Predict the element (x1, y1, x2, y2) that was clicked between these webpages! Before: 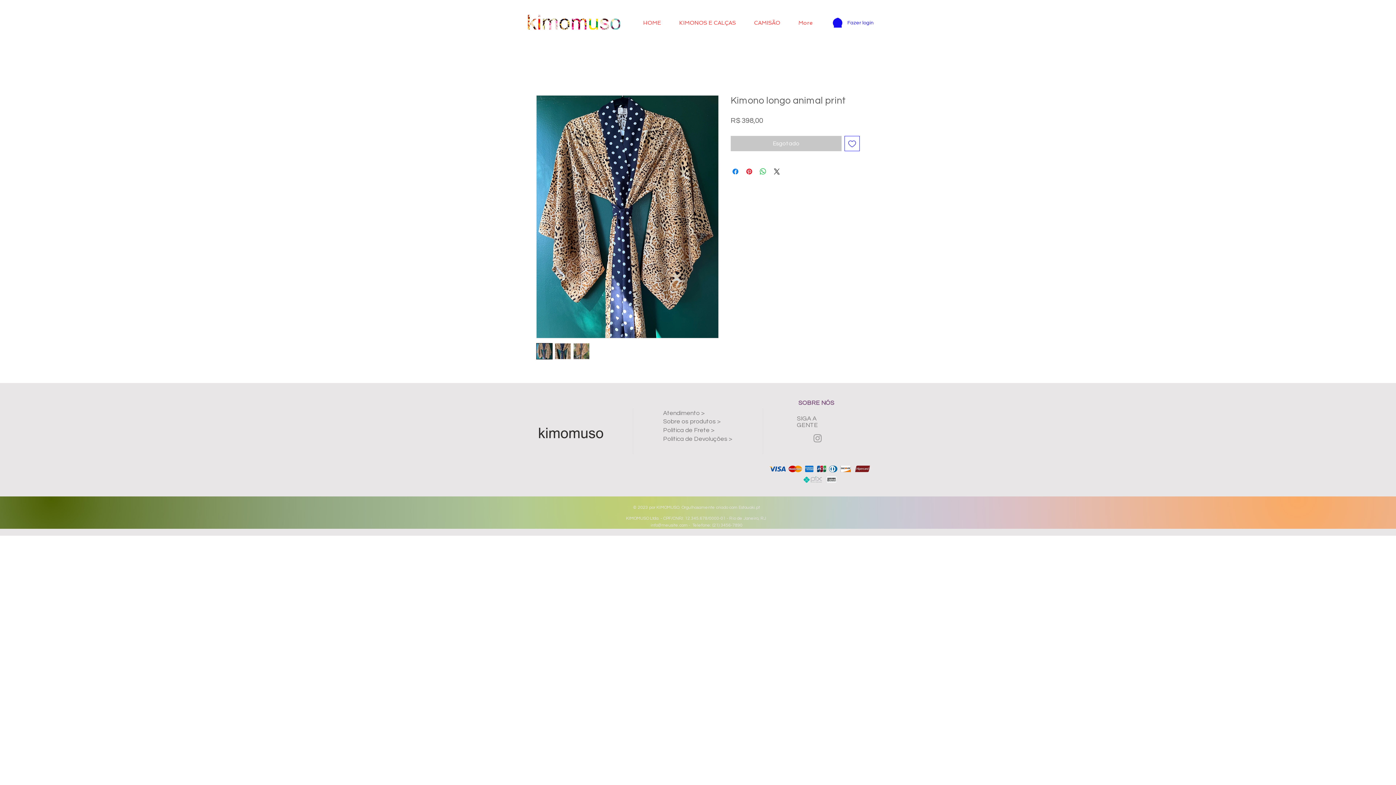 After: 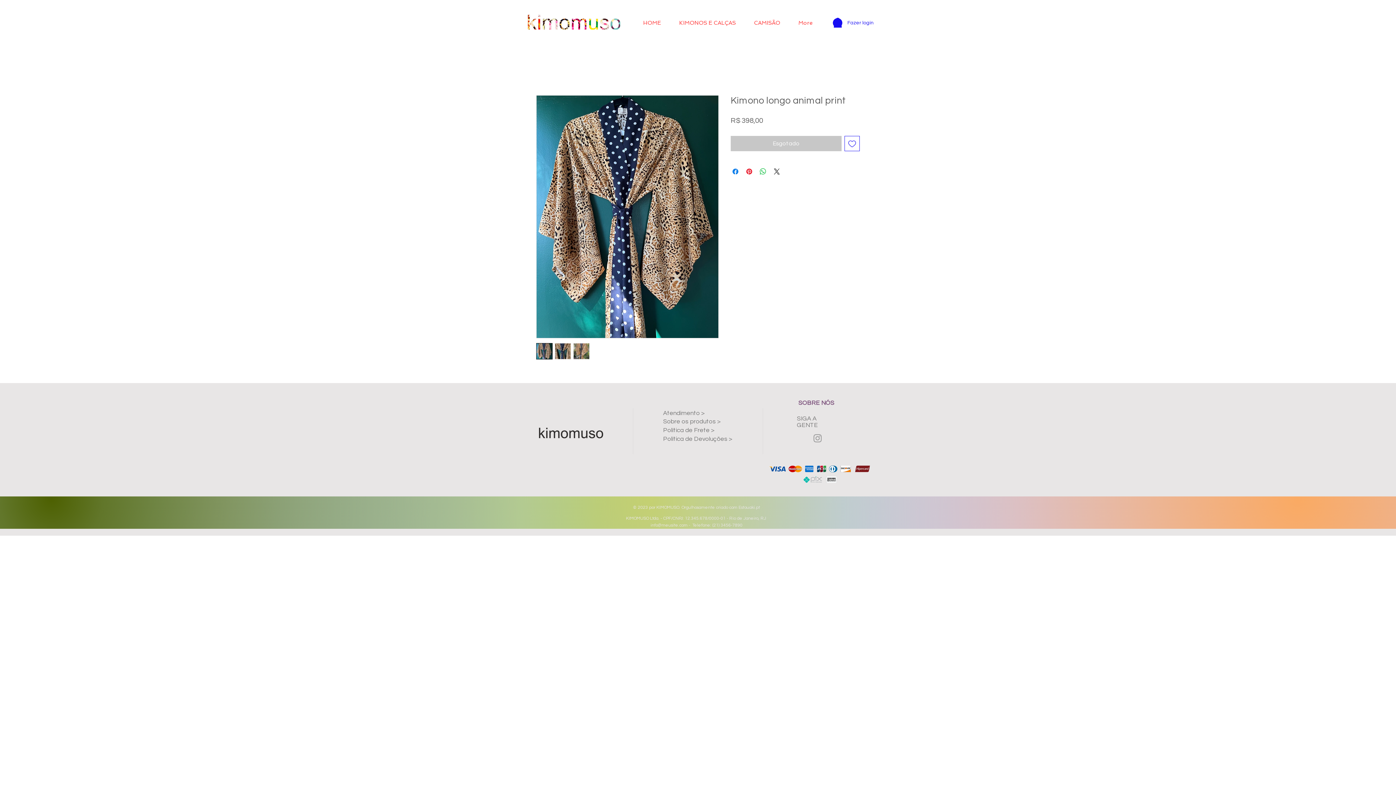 Action: label: Grey Instagram Icon bbox: (812, 433, 823, 444)